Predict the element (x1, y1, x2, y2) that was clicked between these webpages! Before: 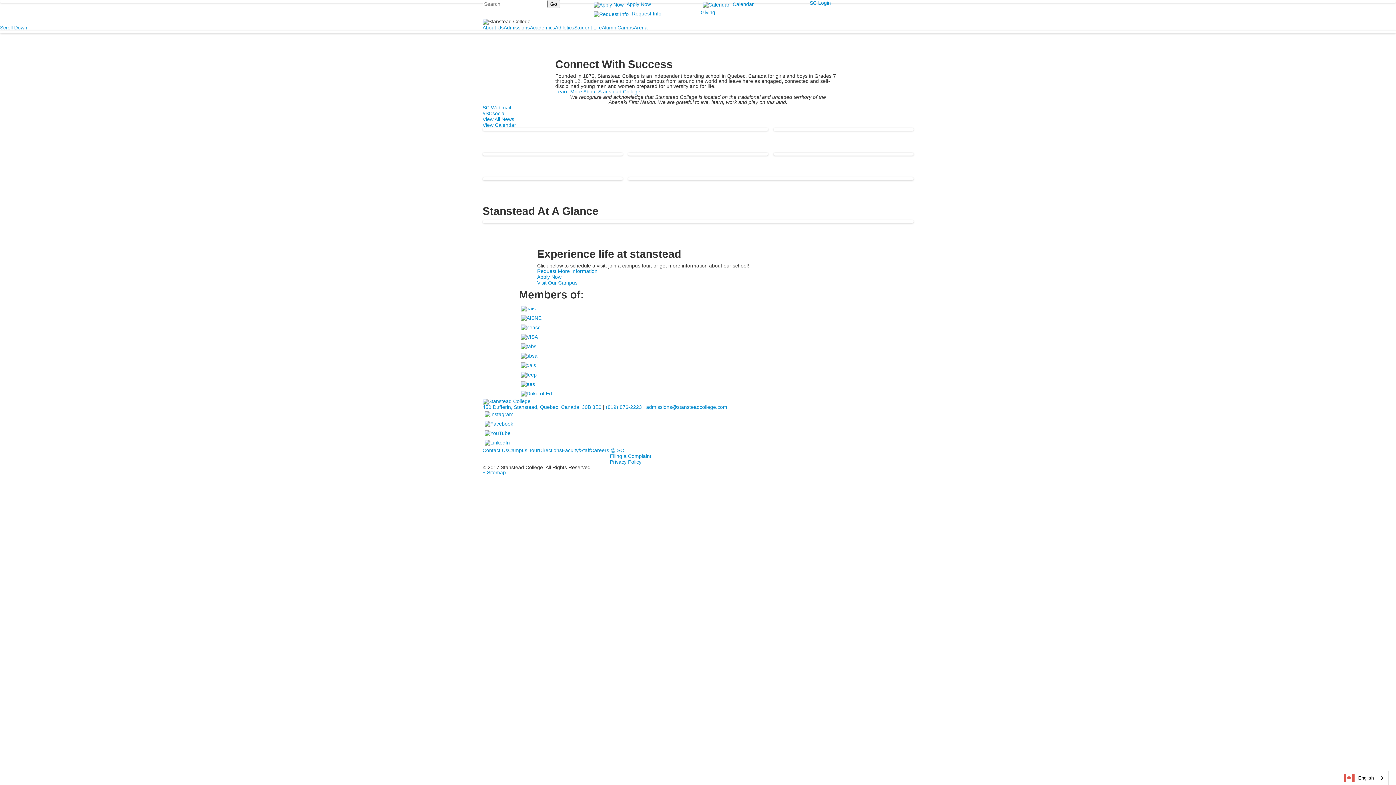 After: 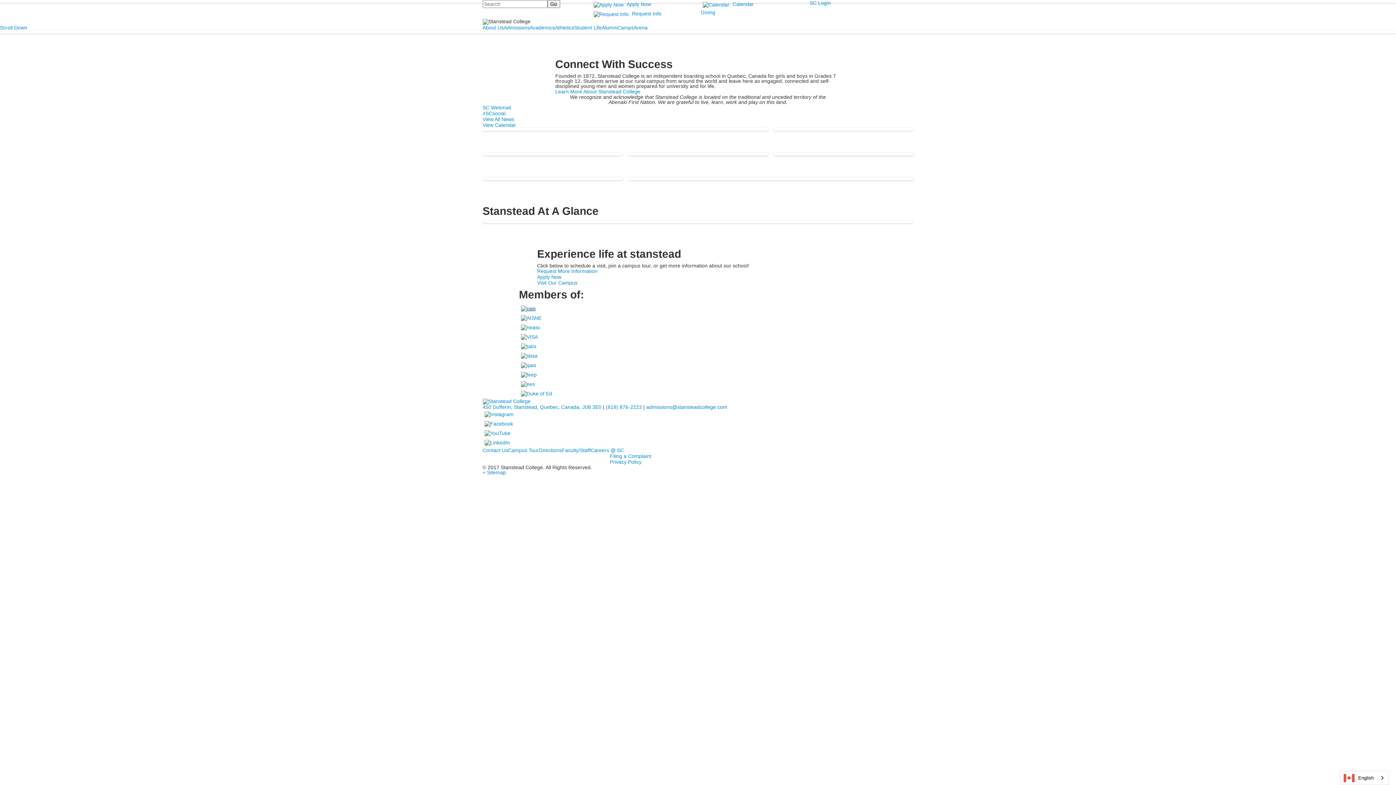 Action: bbox: (519, 305, 537, 311)